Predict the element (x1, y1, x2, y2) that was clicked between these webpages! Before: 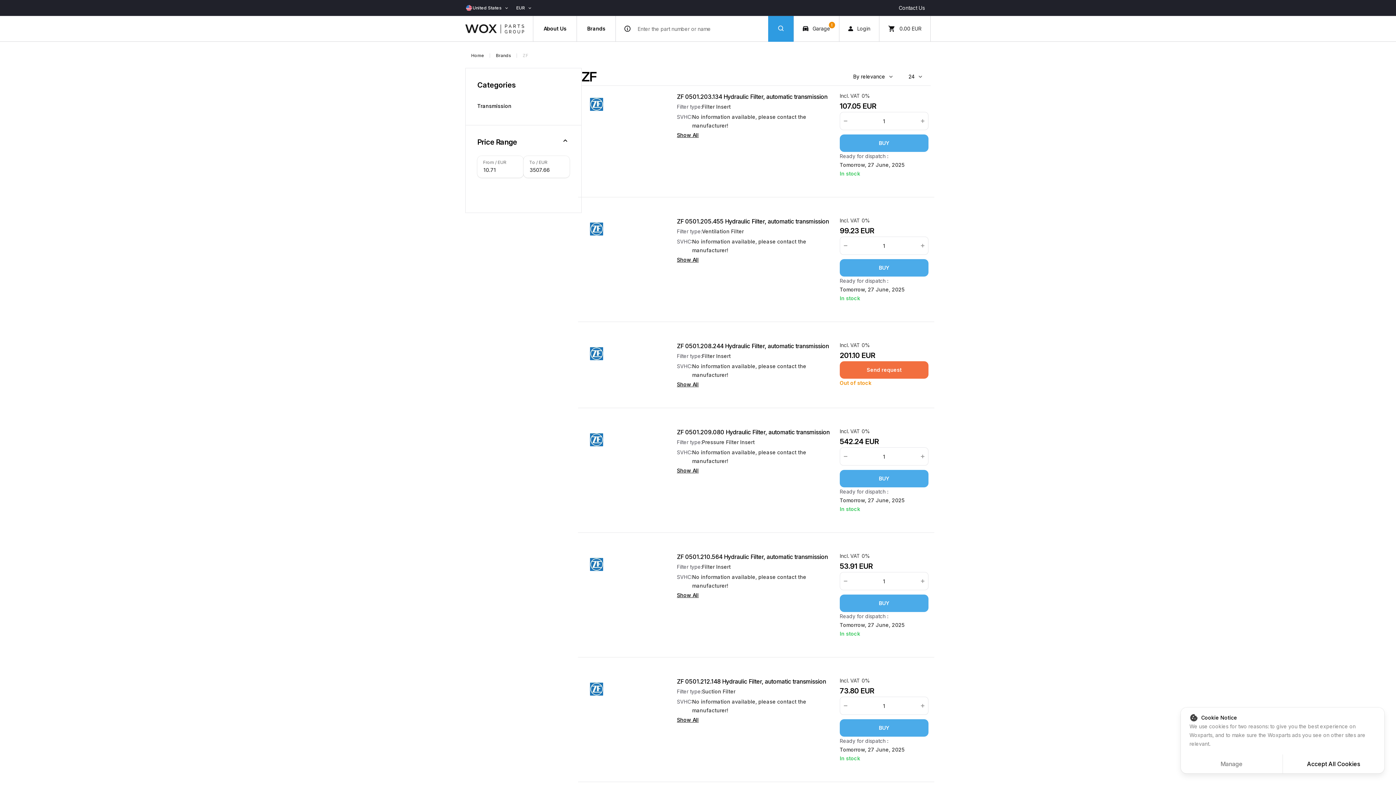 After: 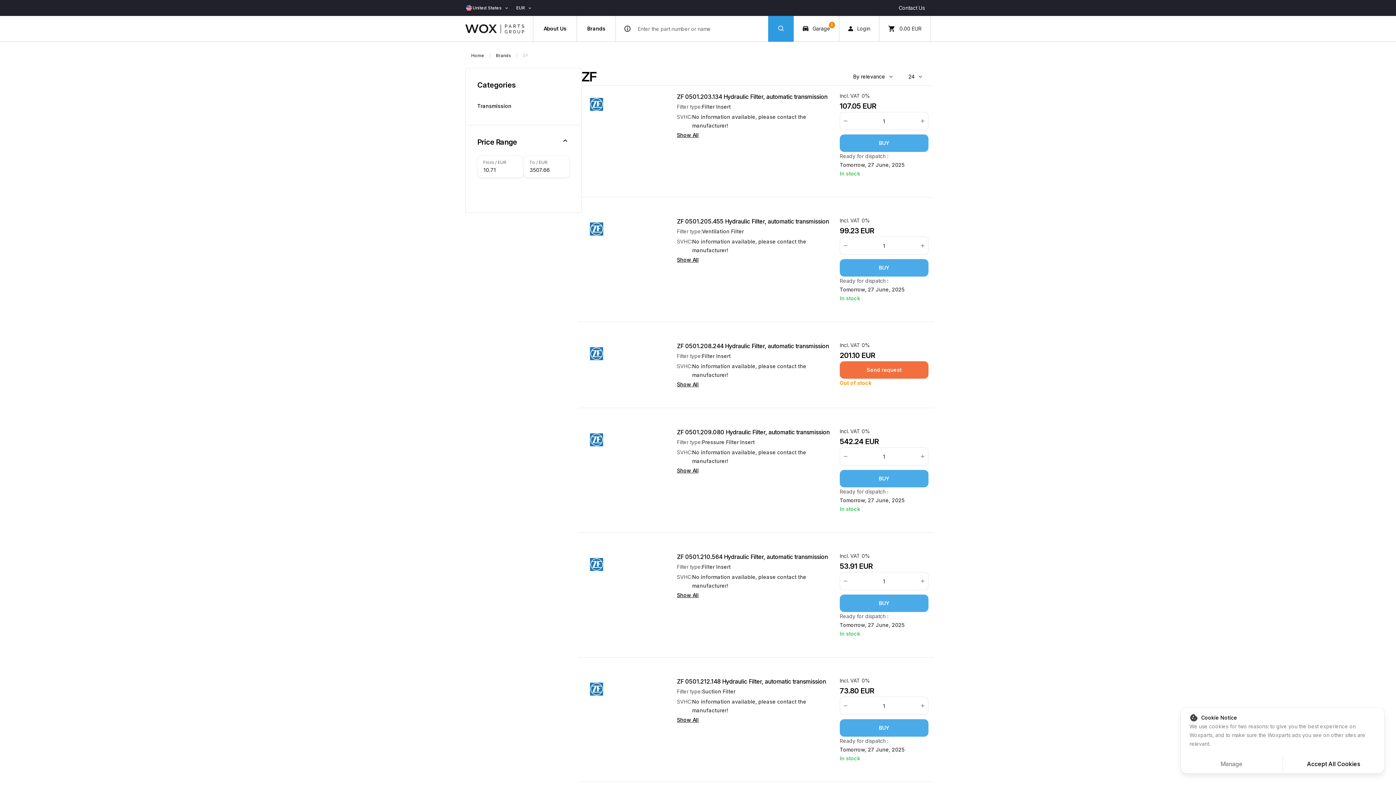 Action: bbox: (919, 242, 926, 249)